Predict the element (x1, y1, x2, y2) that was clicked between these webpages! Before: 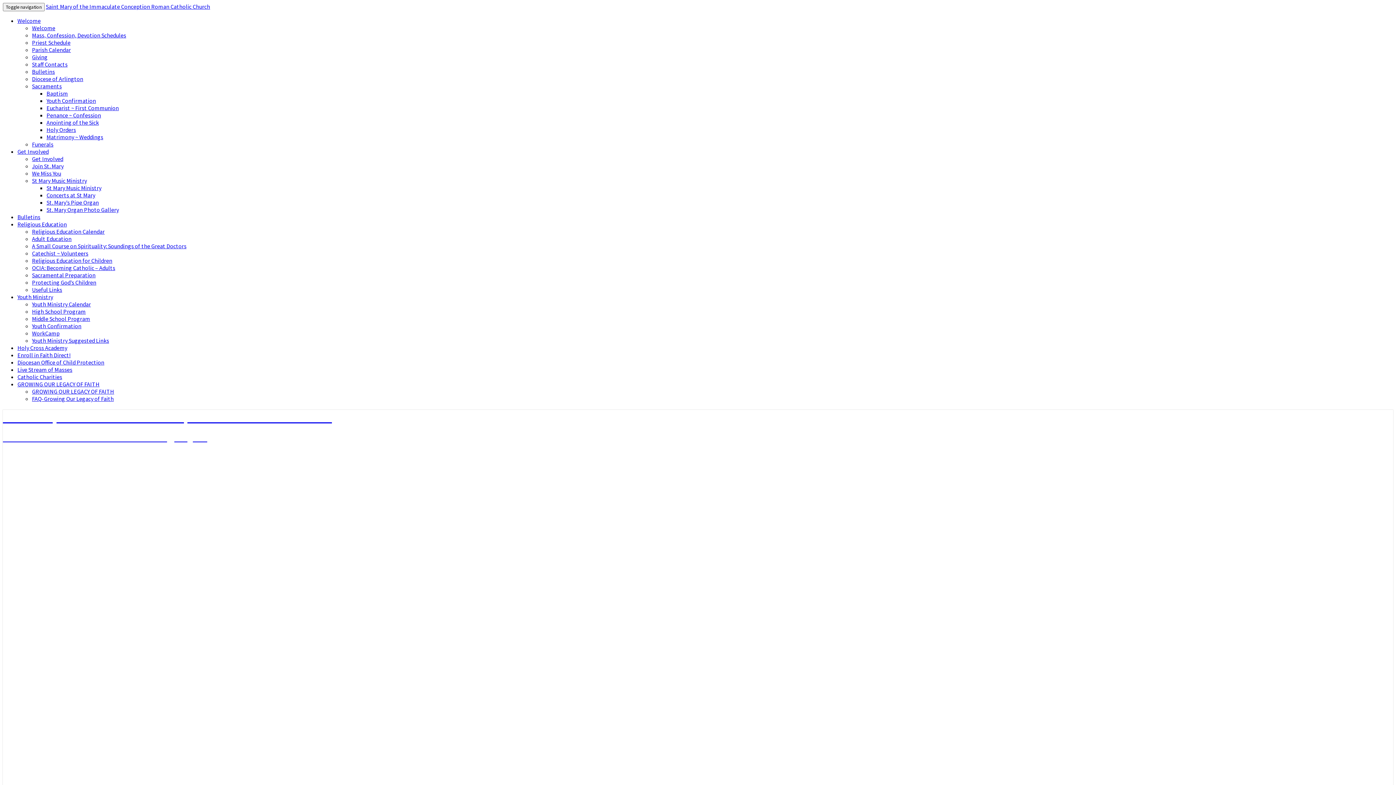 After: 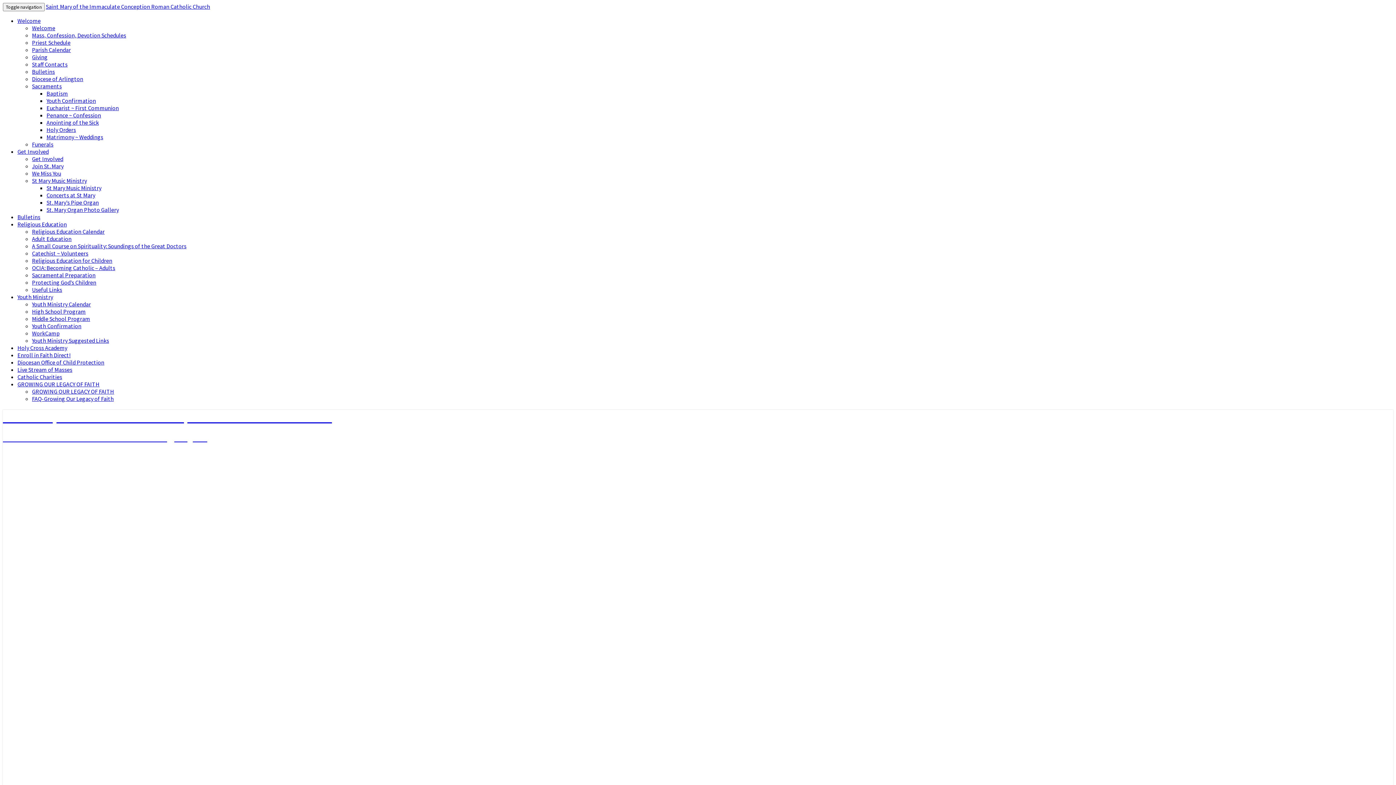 Action: bbox: (2, 410, 1393, 442) label: Saint Mary of the Immaculate Conception Roman Catholic Church
A Roman Catholic Church in Fredericksburg, Virginia